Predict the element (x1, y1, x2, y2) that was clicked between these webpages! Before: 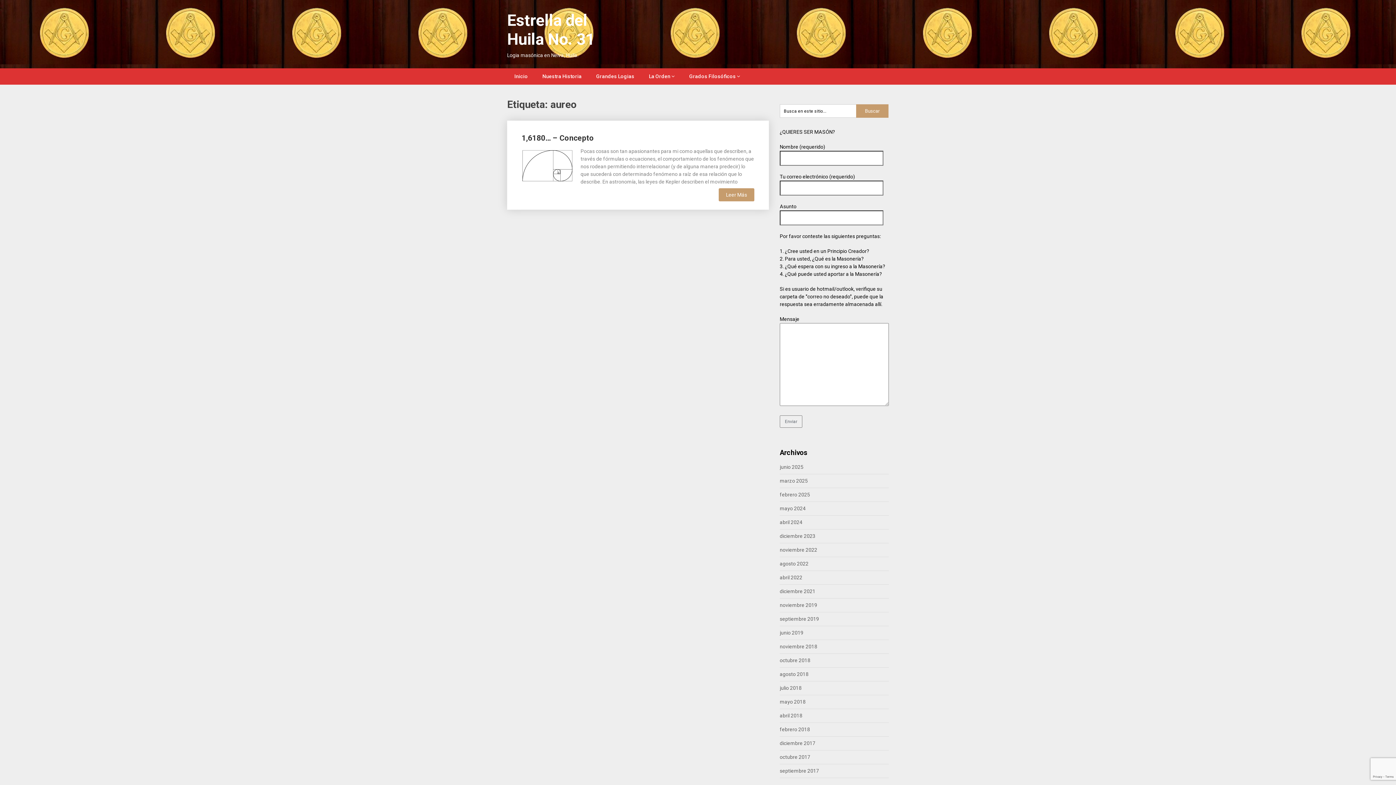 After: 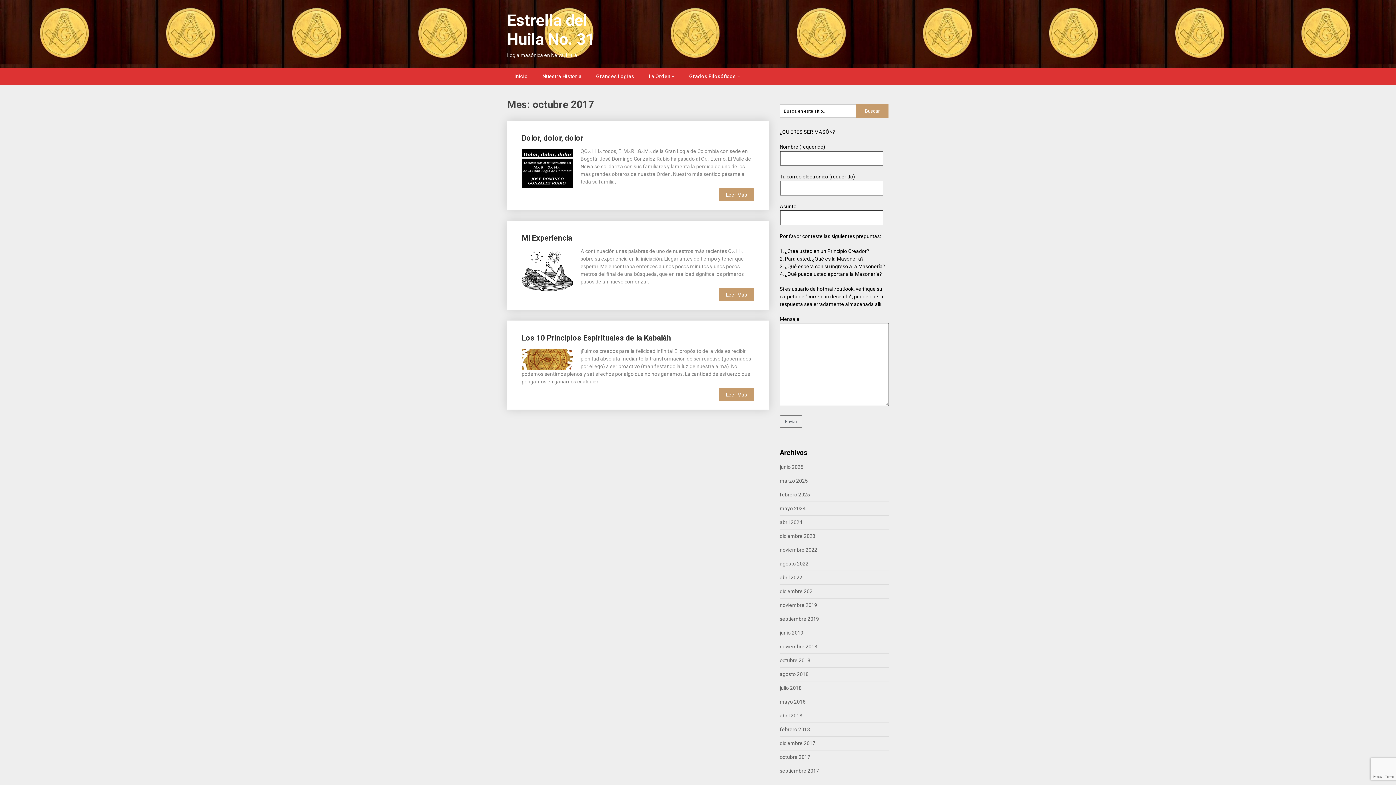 Action: label: octubre 2017 bbox: (780, 754, 810, 760)